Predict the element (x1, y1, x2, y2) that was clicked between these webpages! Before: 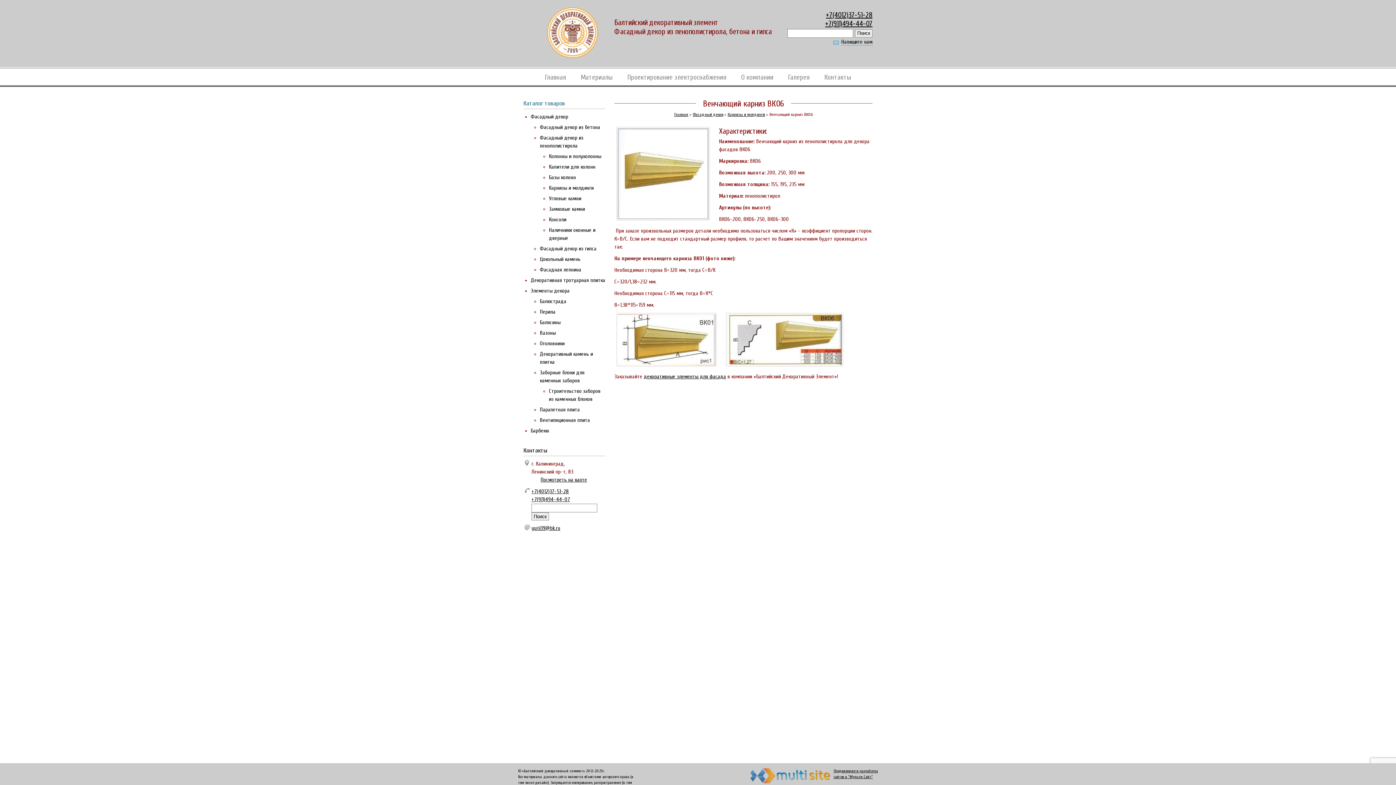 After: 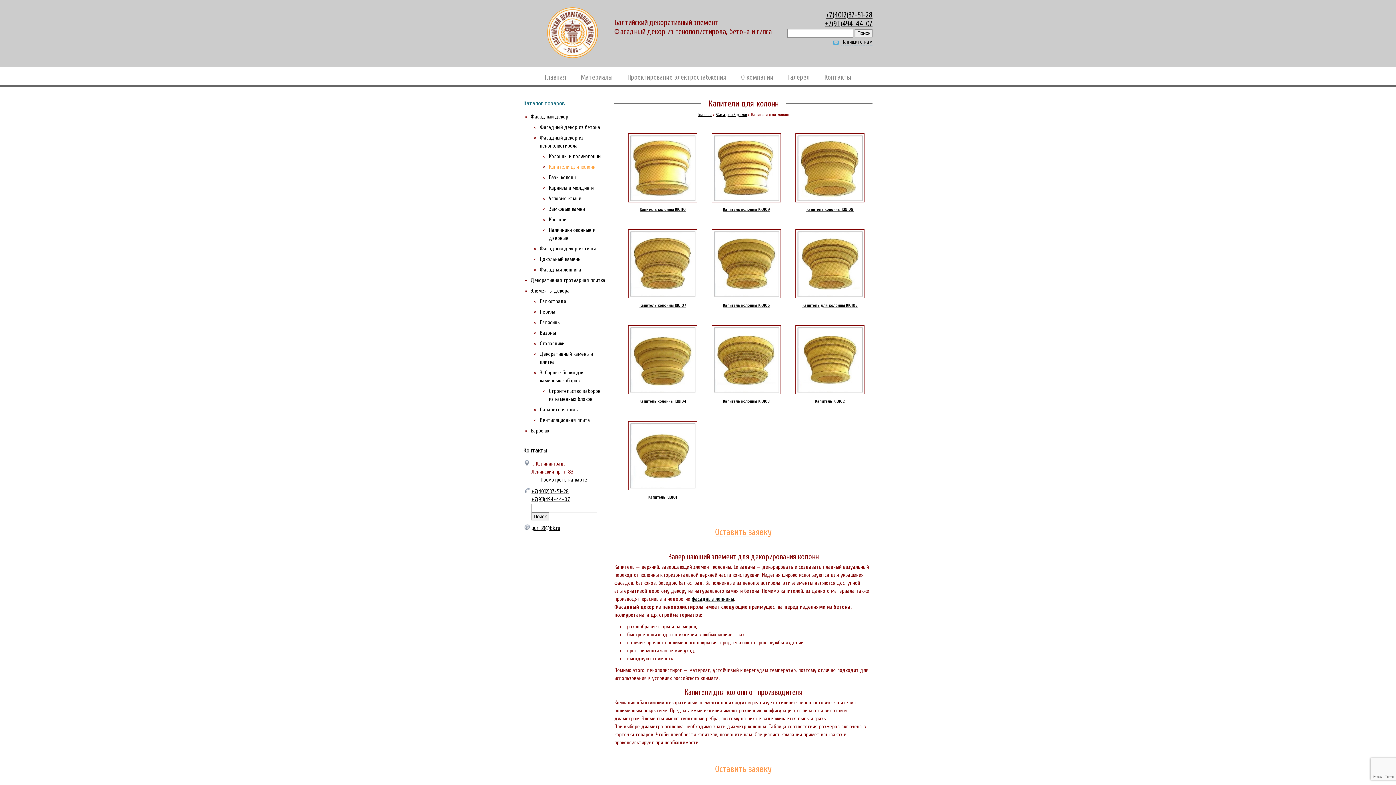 Action: bbox: (549, 164, 595, 170) label: Капители для колонн